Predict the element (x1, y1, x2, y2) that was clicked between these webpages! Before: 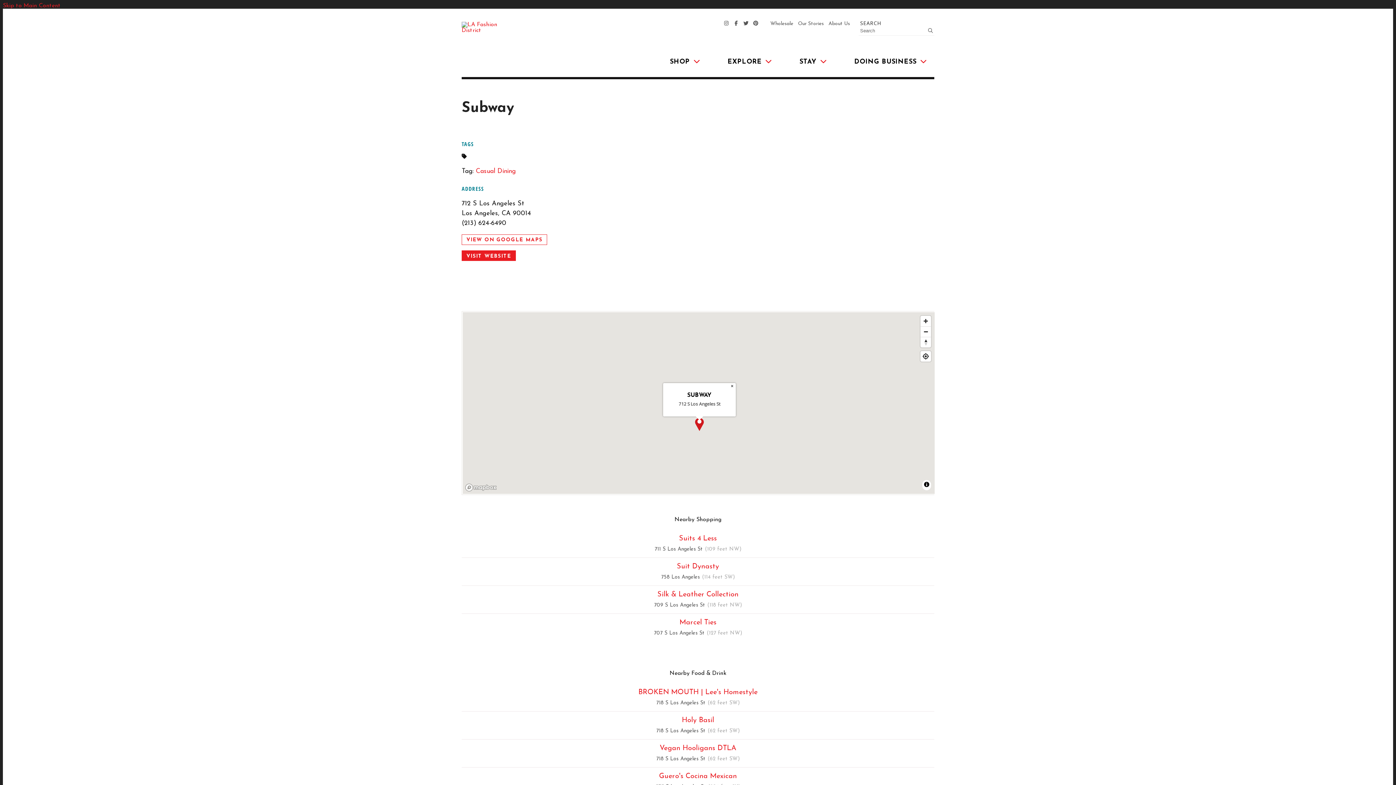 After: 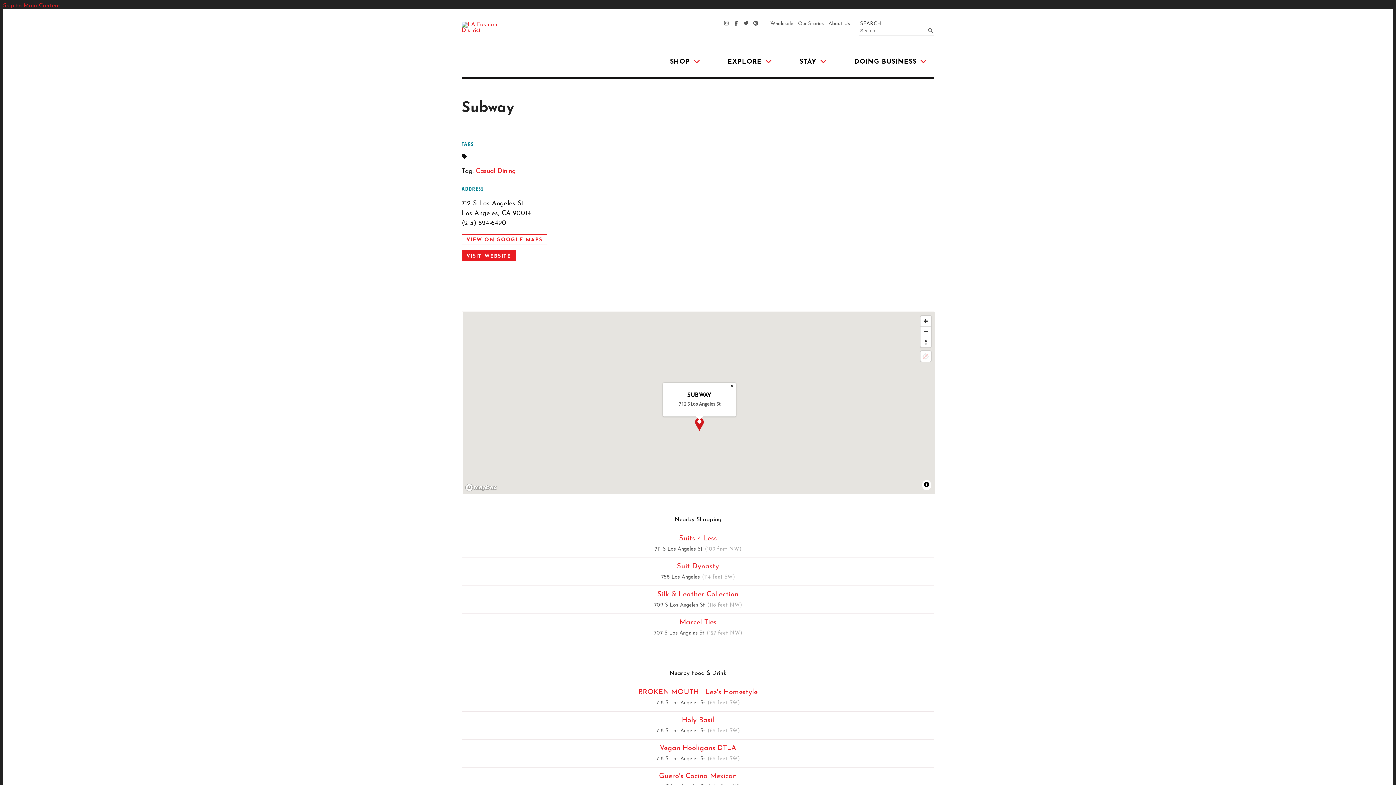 Action: label: Find my location bbox: (920, 351, 931, 361)